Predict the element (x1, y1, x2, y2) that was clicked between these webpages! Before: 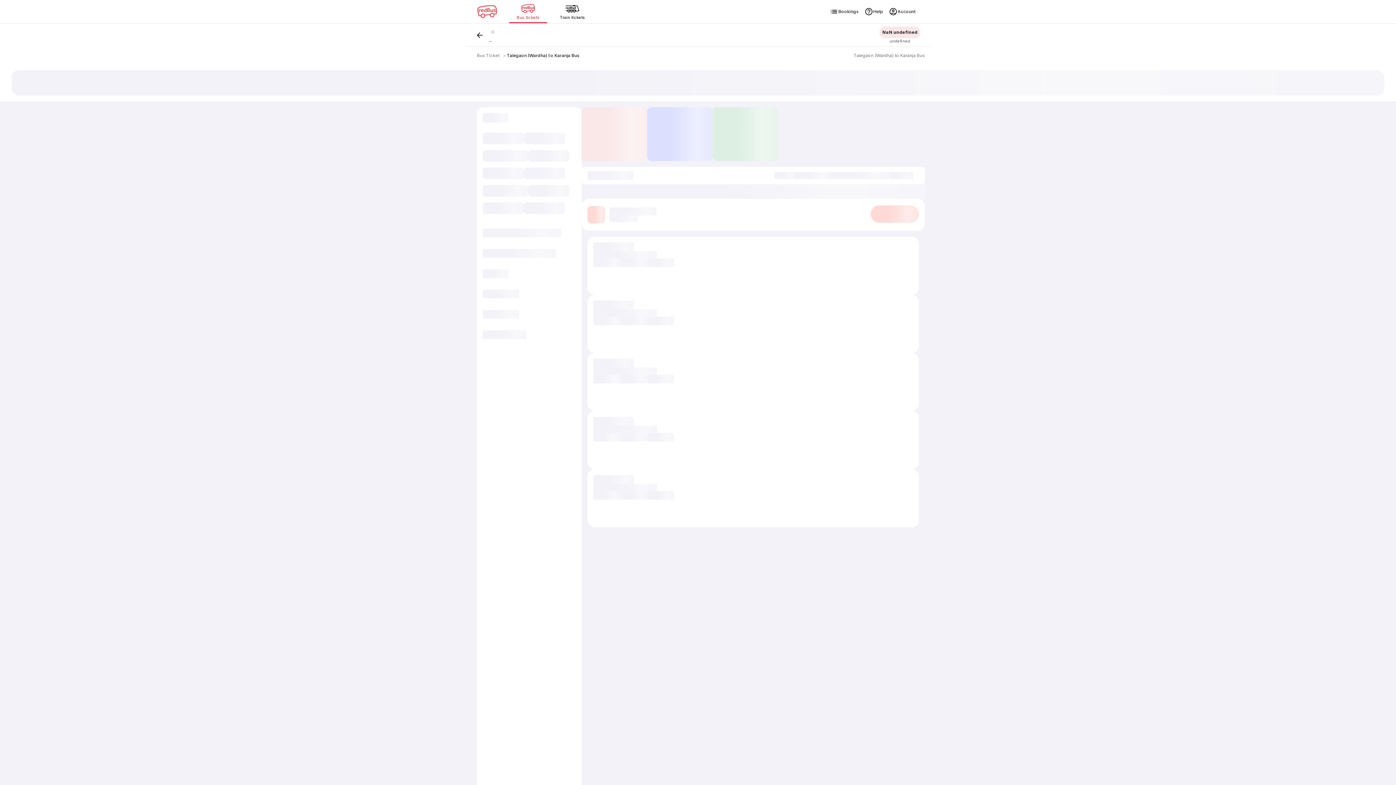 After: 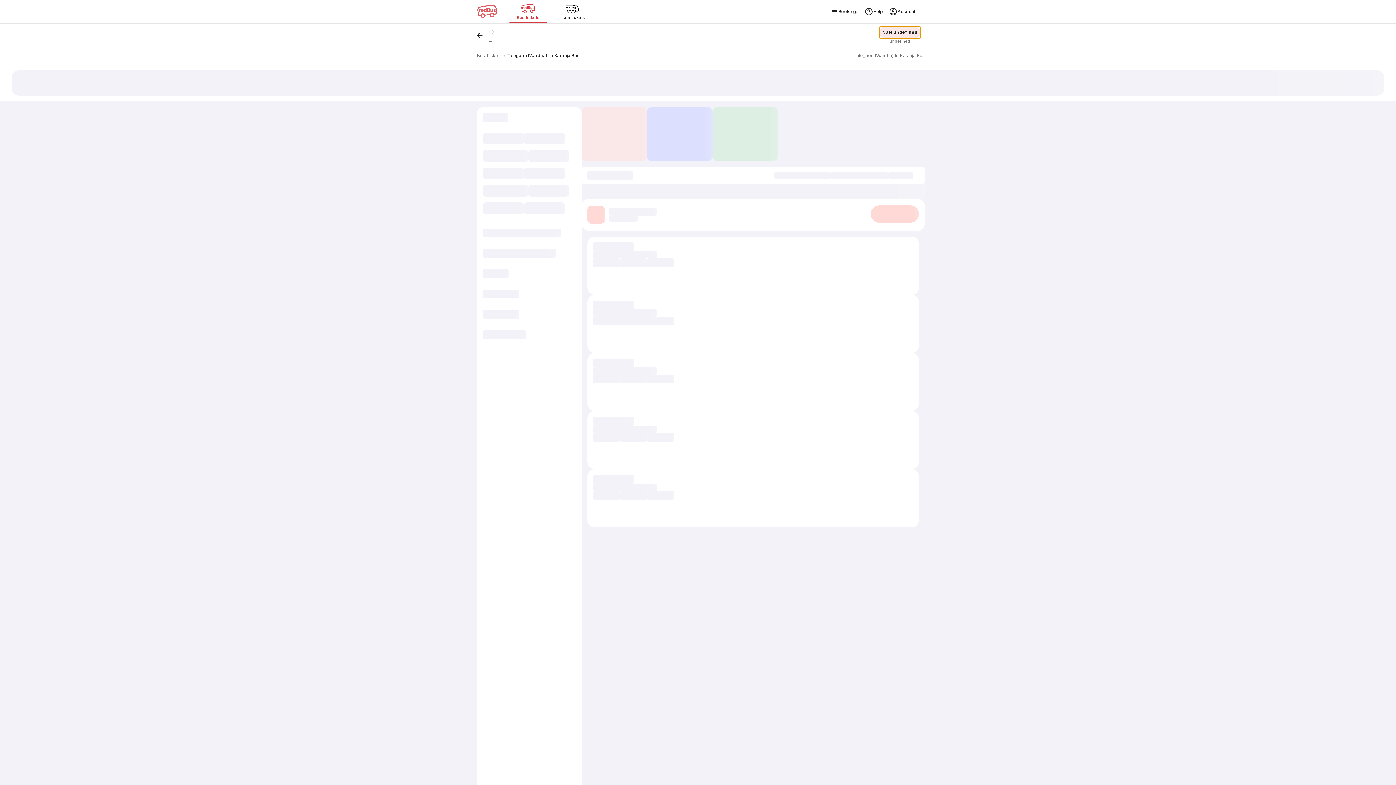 Action: bbox: (879, 26, 920, 38) label: NaN undefined